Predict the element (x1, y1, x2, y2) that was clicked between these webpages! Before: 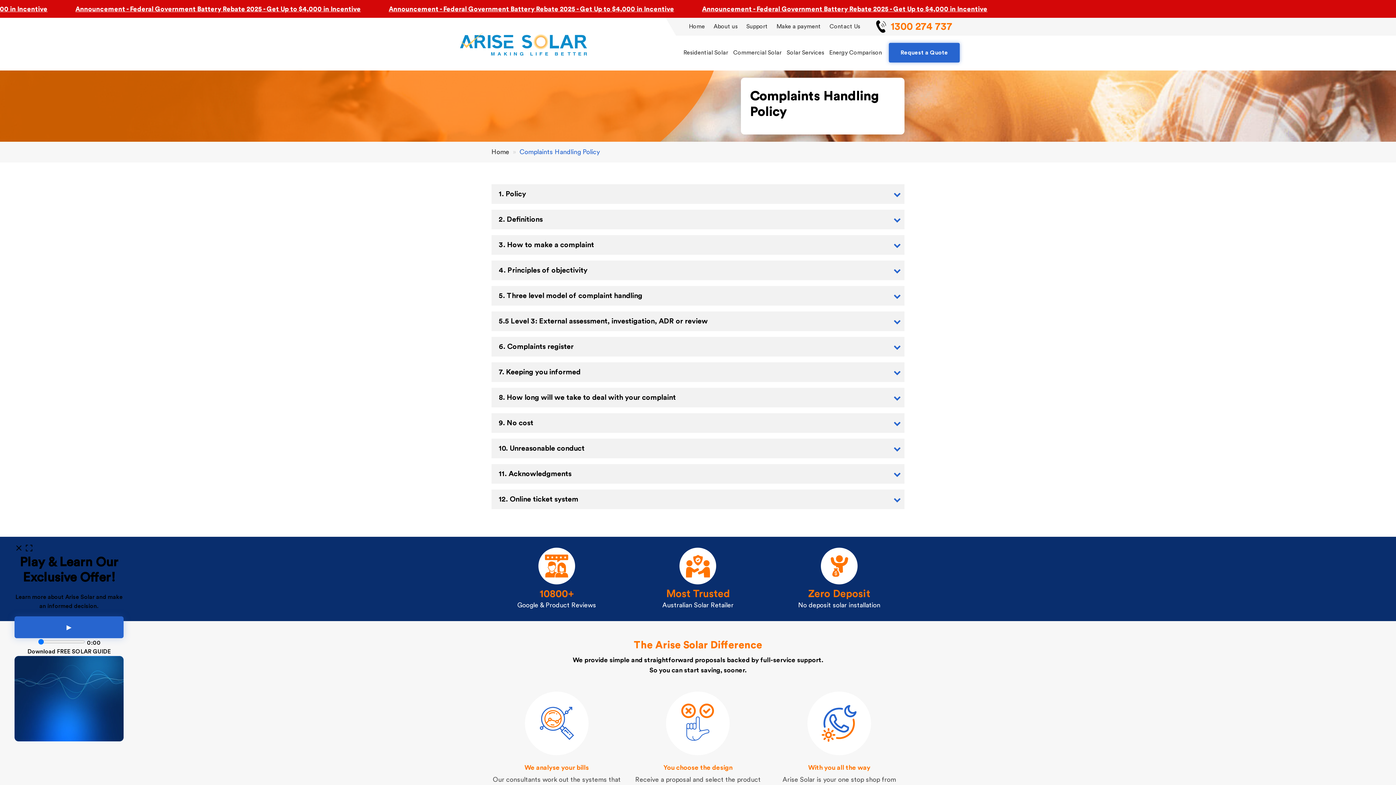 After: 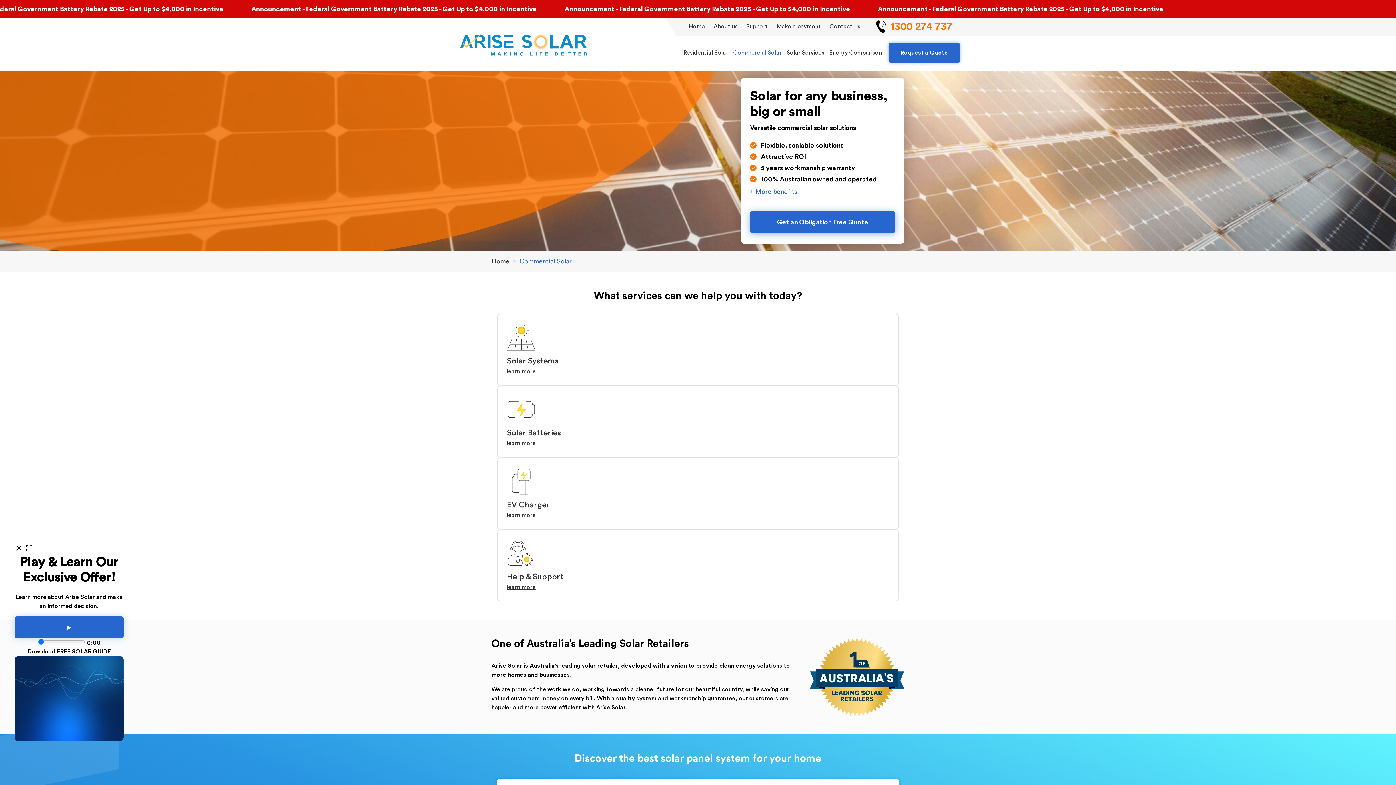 Action: label: Commercial Solar bbox: (731, 48, 783, 57)